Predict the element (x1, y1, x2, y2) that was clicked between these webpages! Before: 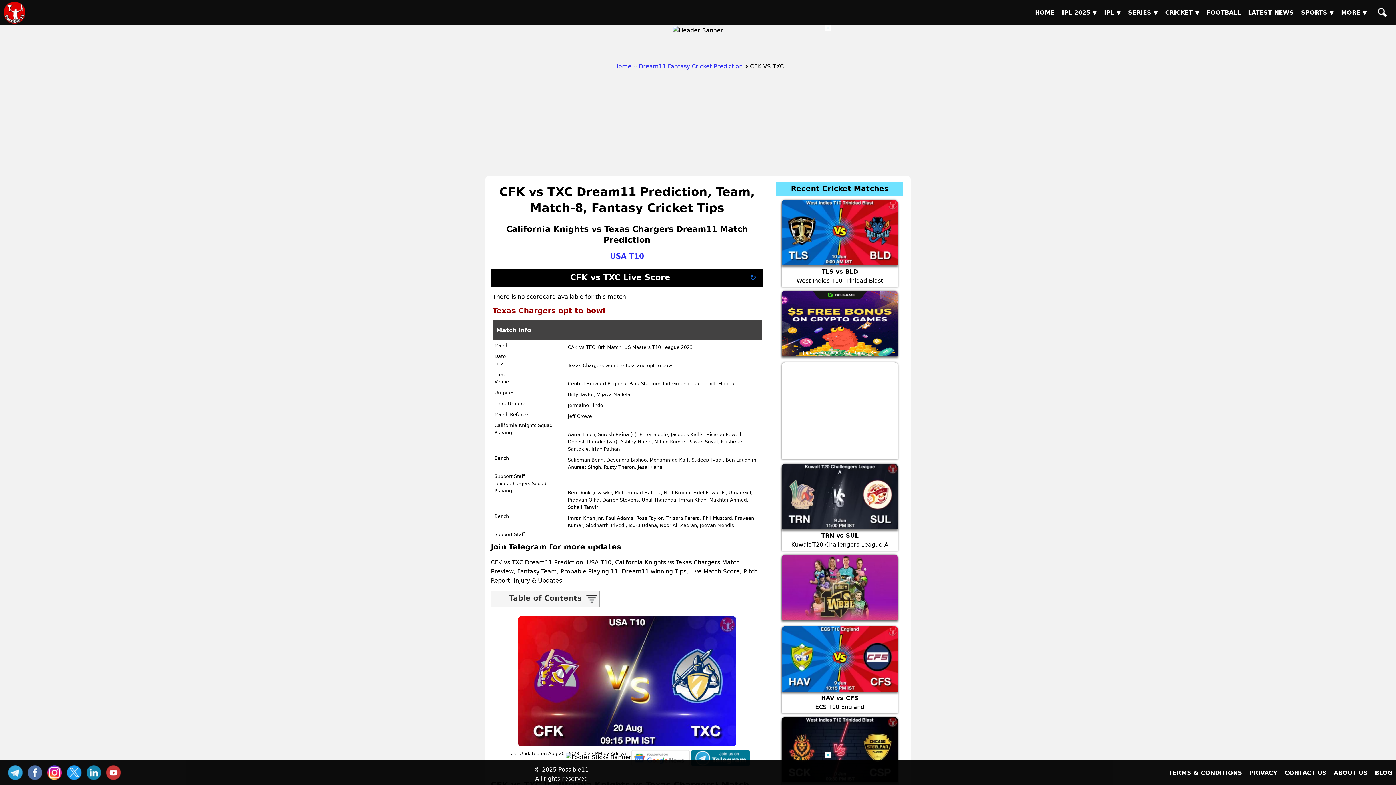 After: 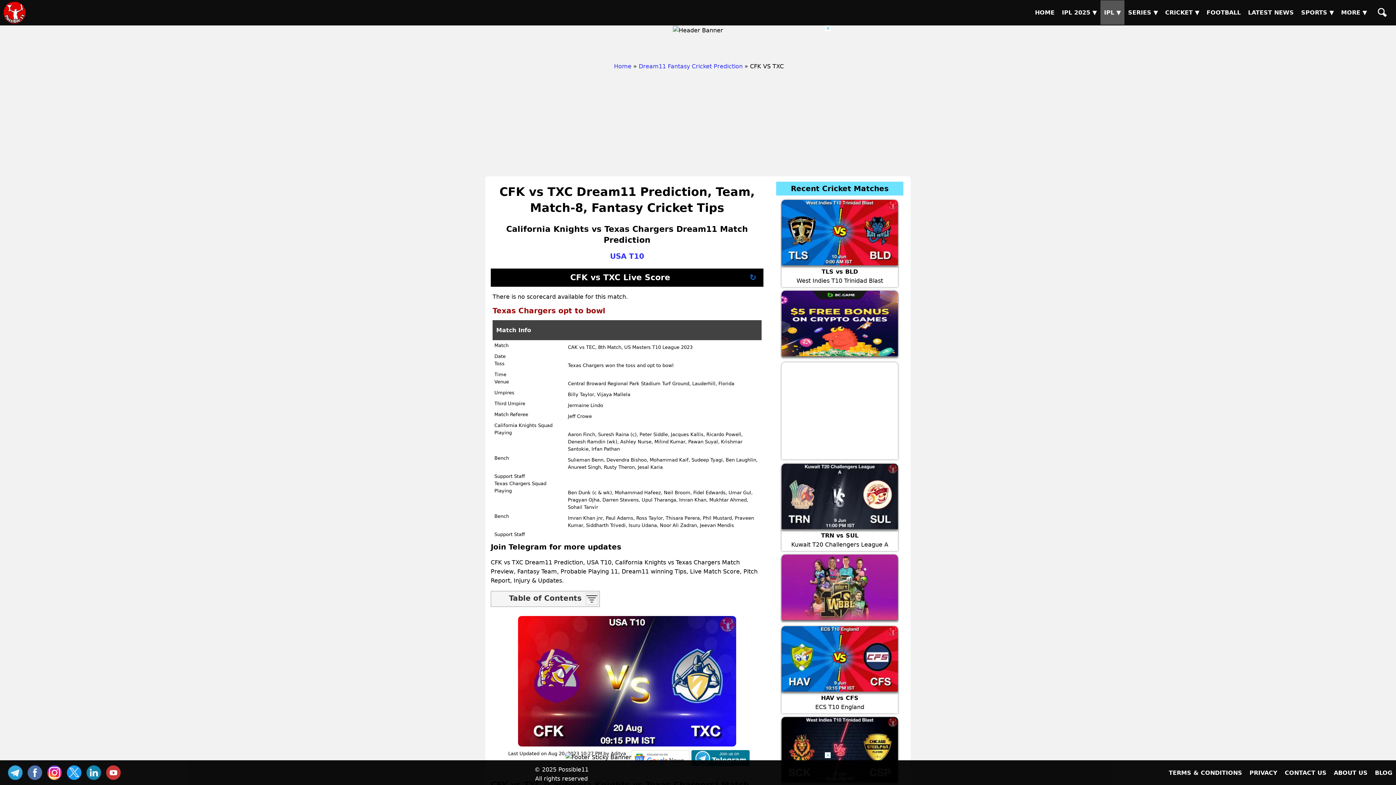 Action: label: Sub Menu bbox: (1100, 0, 1124, 24)